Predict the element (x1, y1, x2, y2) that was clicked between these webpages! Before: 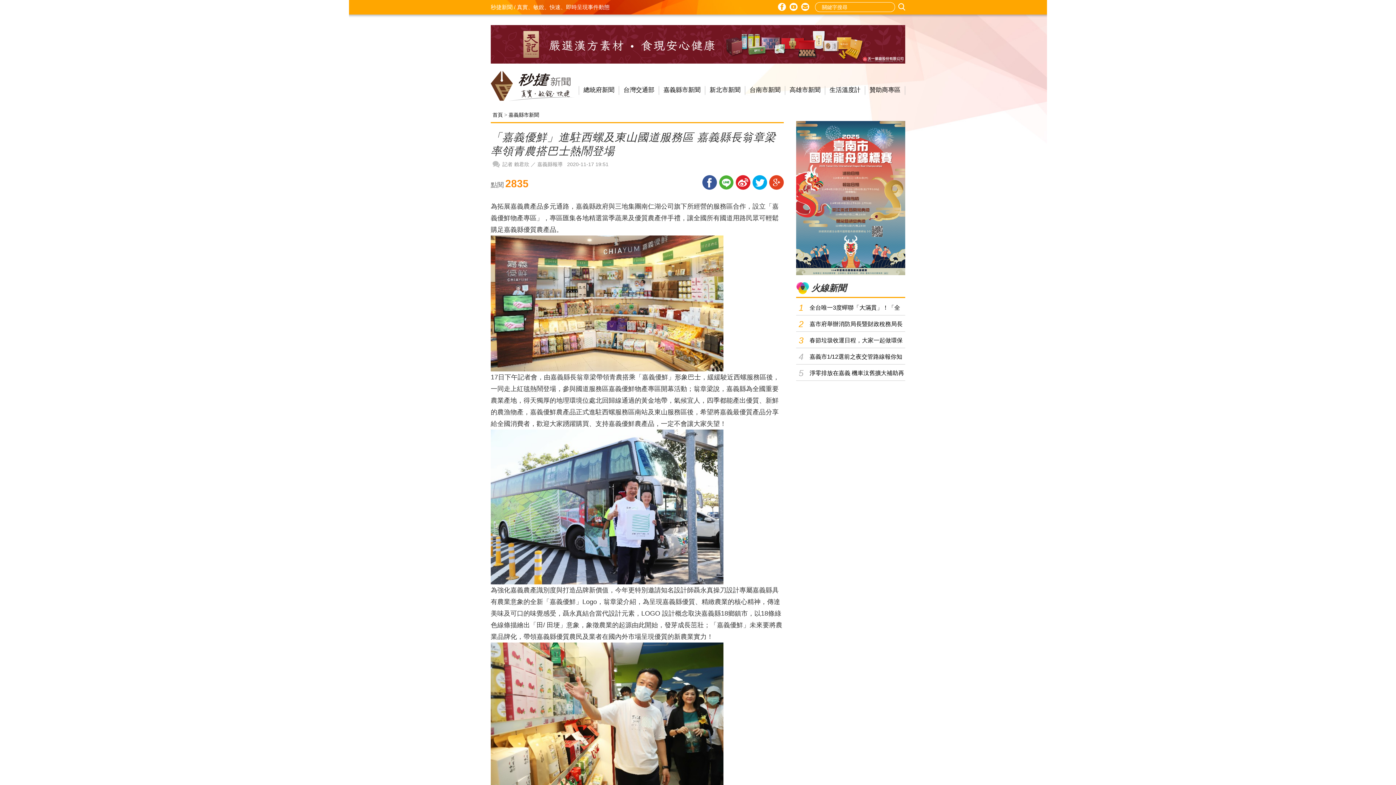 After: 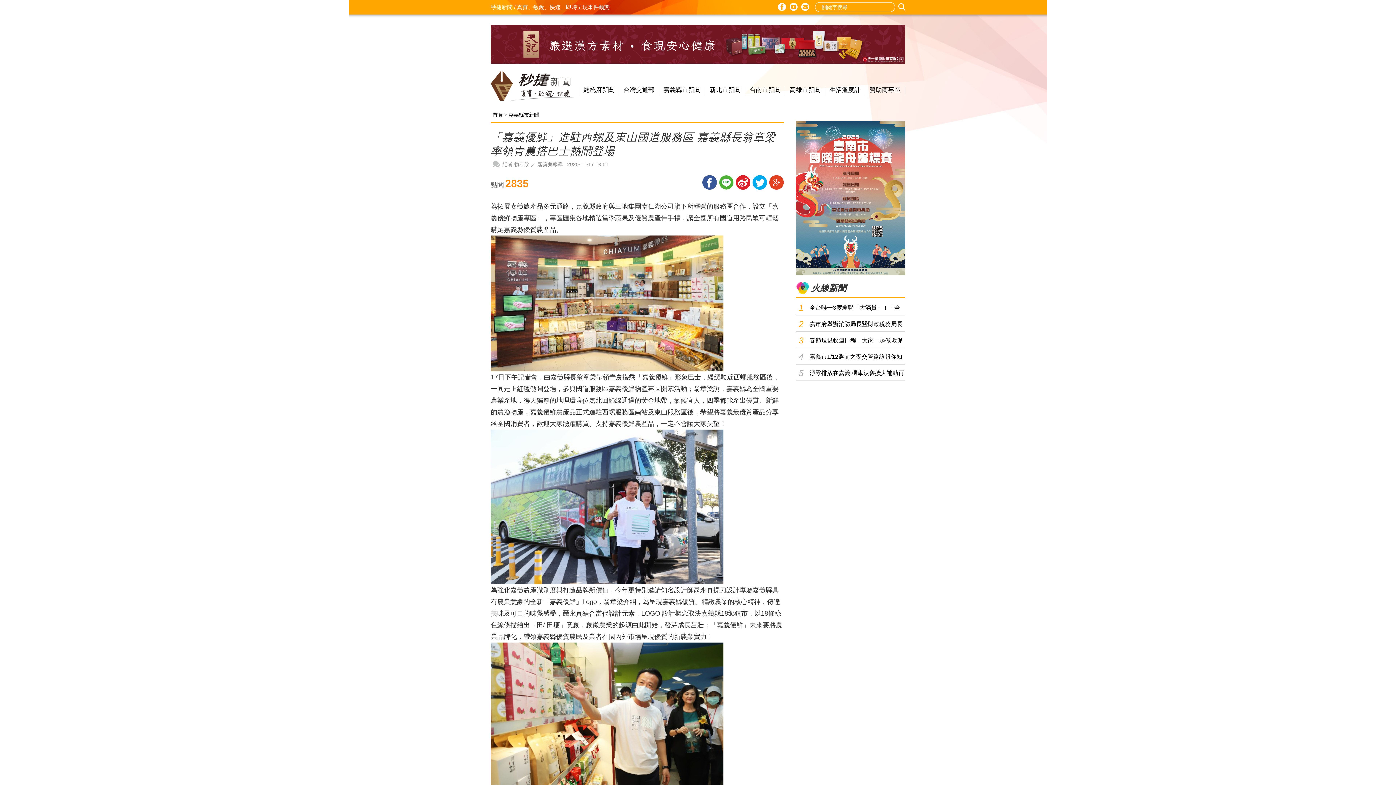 Action: bbox: (789, 2, 797, 10) label: Youtube